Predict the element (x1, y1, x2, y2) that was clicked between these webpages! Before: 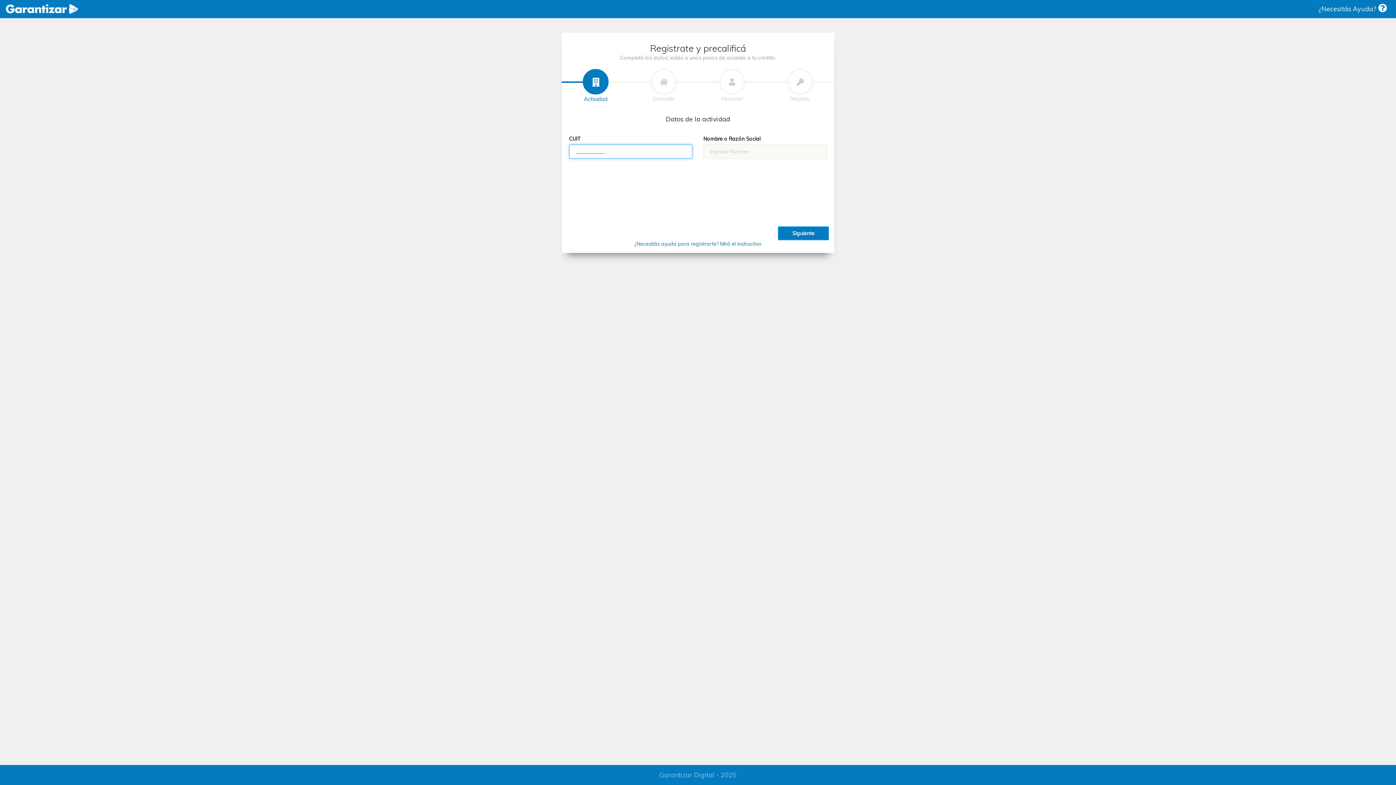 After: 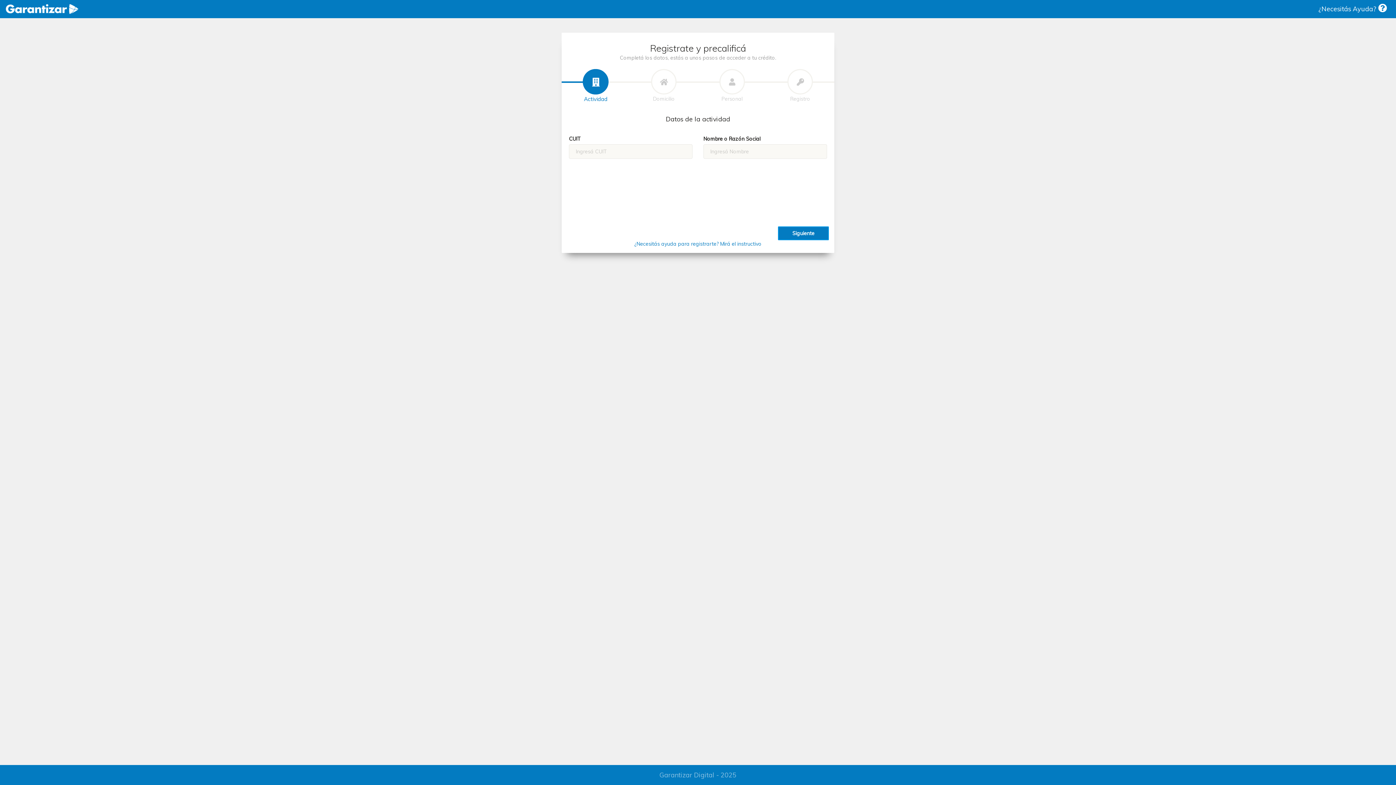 Action: bbox: (718, 69, 746, 102) label: Personal